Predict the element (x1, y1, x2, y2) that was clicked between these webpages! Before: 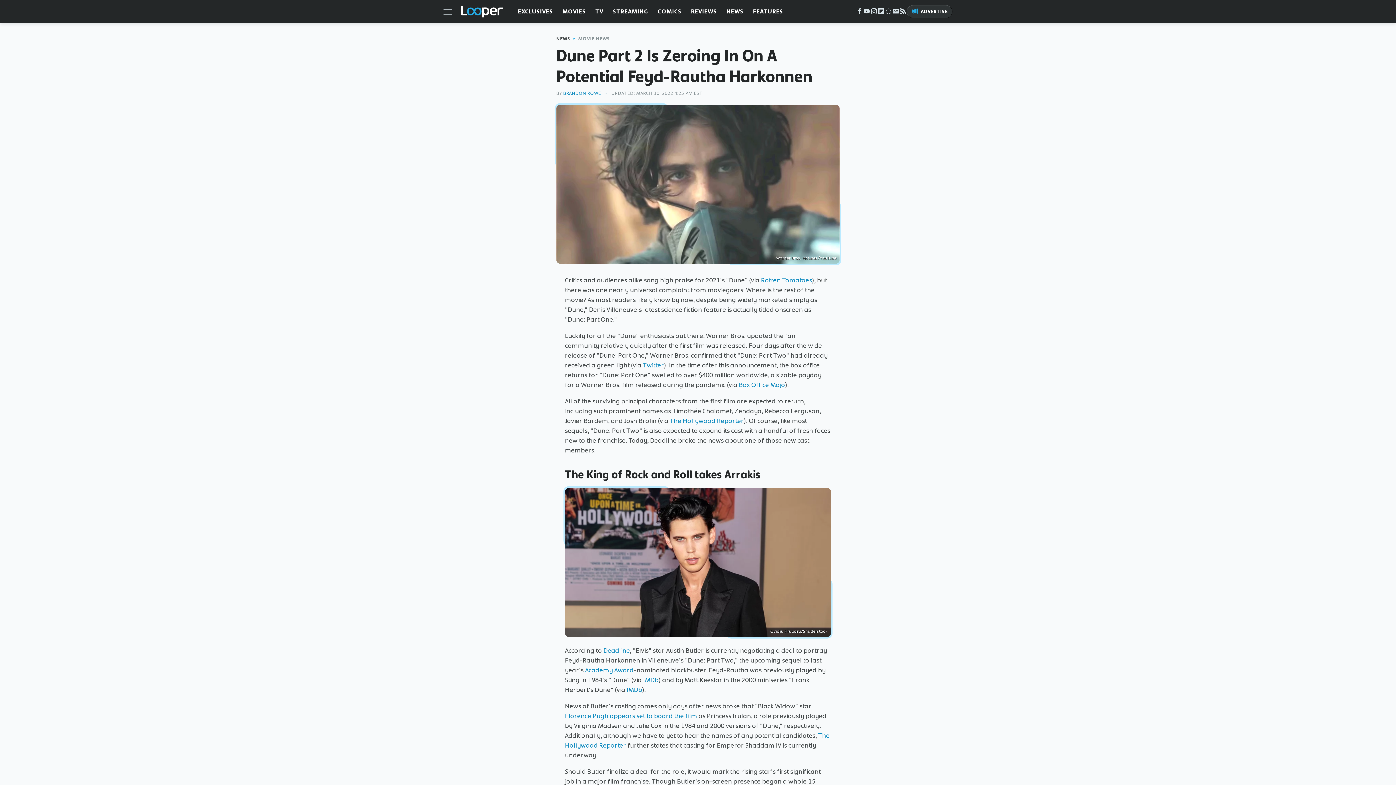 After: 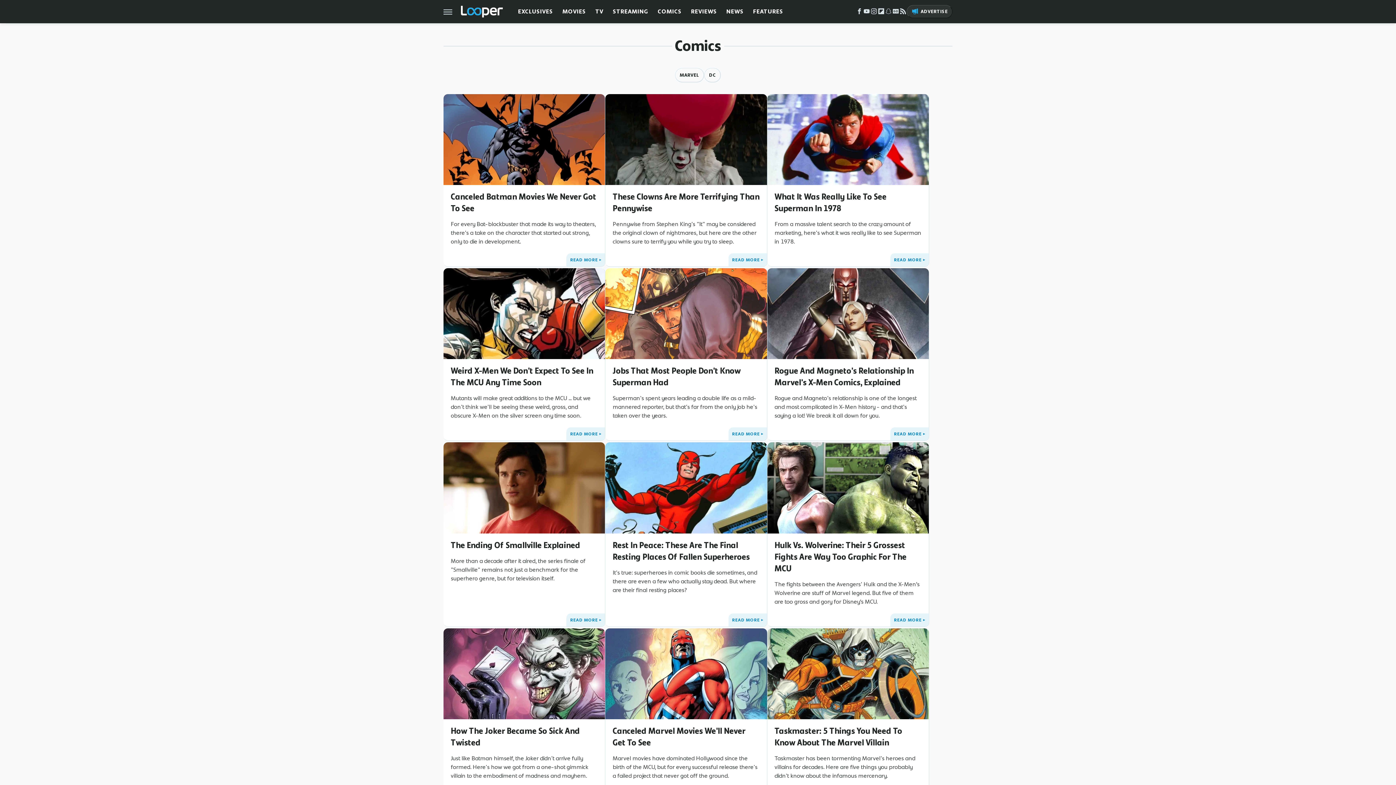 Action: bbox: (657, 0, 681, 23) label: COMICS